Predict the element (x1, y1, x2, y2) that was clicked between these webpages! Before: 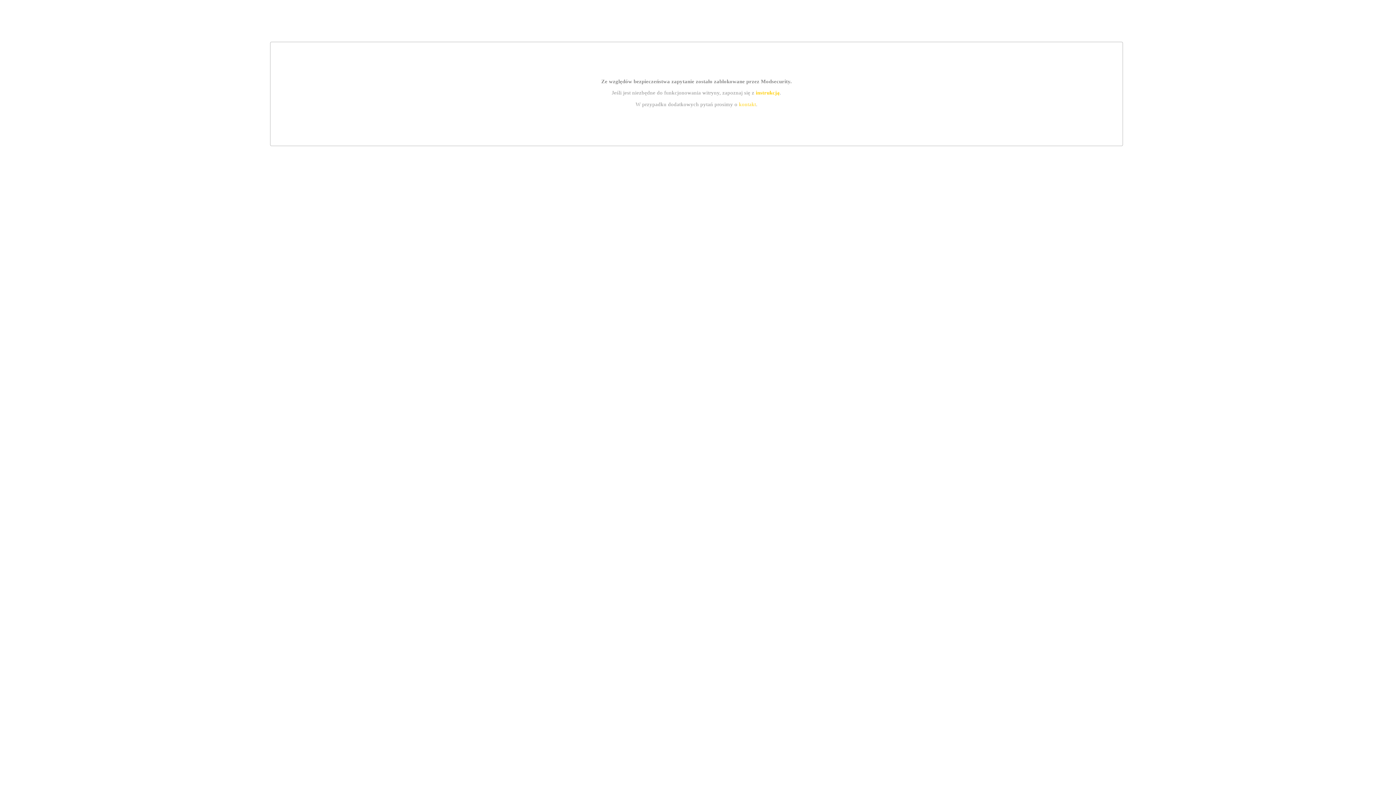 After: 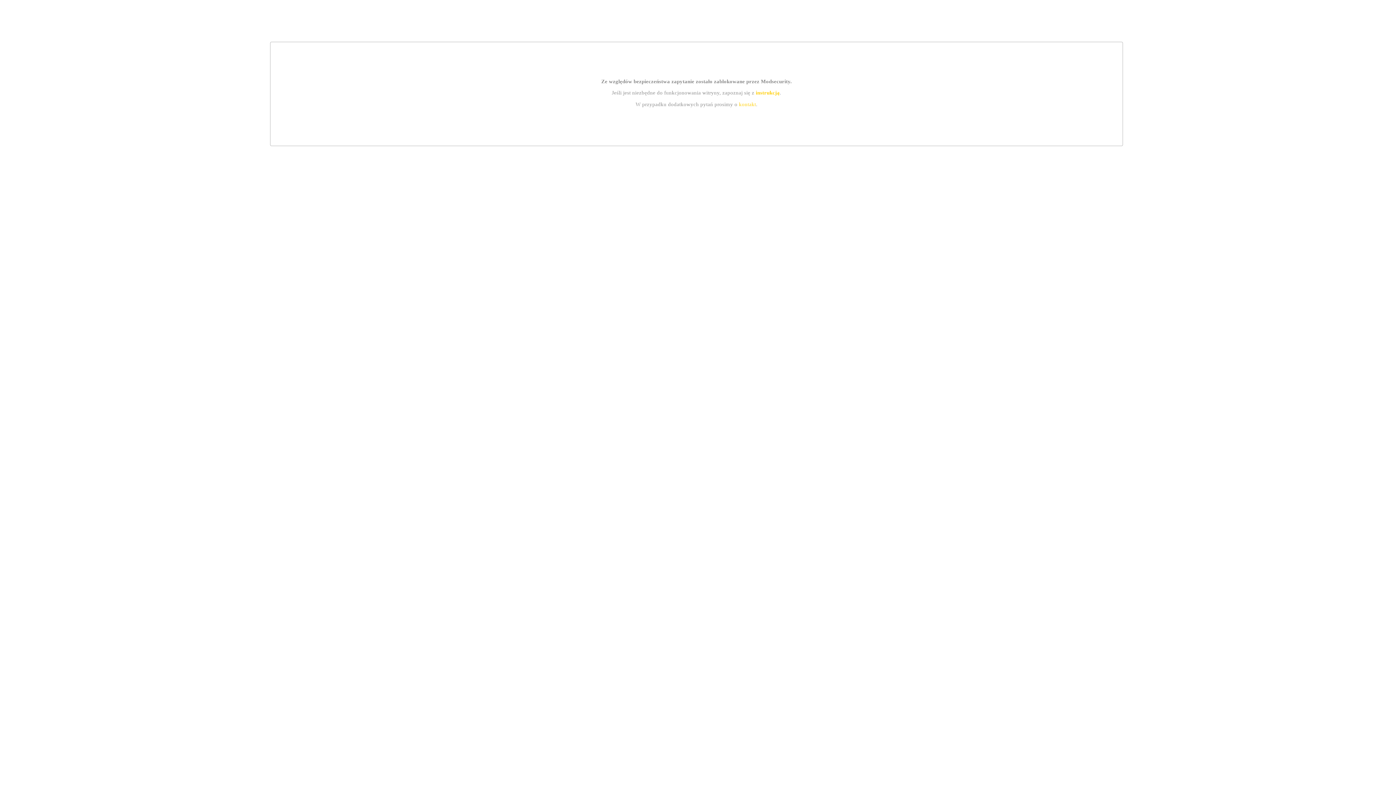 Action: bbox: (739, 101, 756, 107) label: kontakt